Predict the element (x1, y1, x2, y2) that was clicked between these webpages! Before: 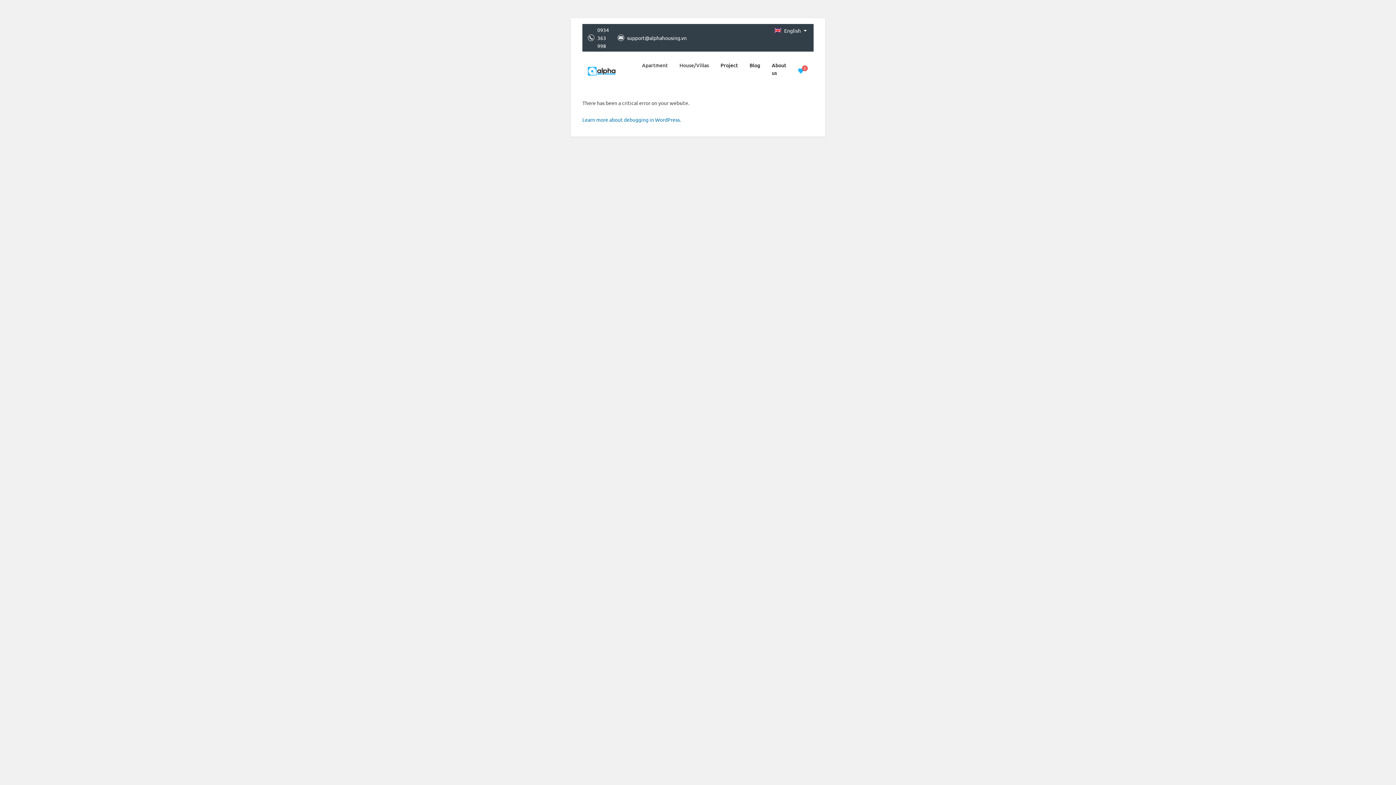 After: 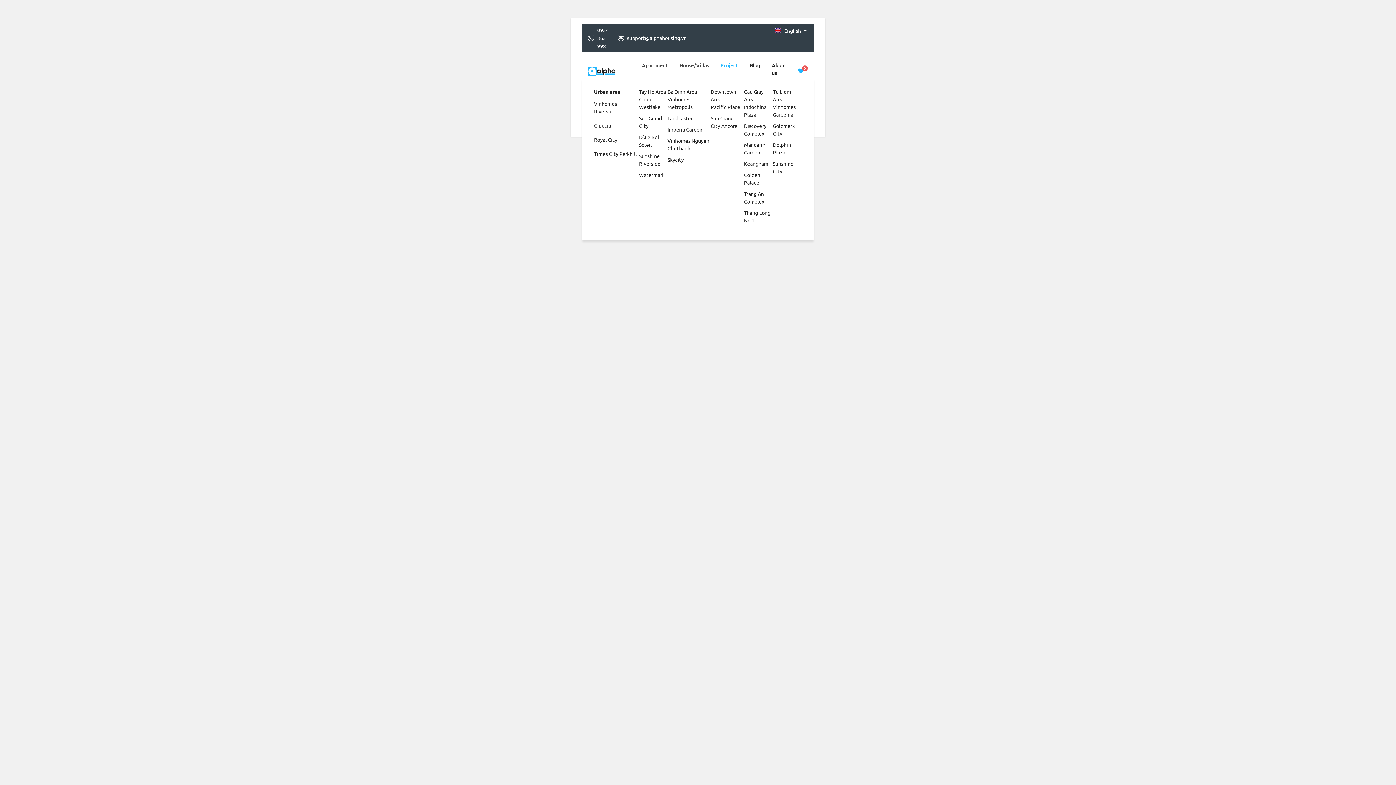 Action: label: Project bbox: (714, 51, 744, 78)